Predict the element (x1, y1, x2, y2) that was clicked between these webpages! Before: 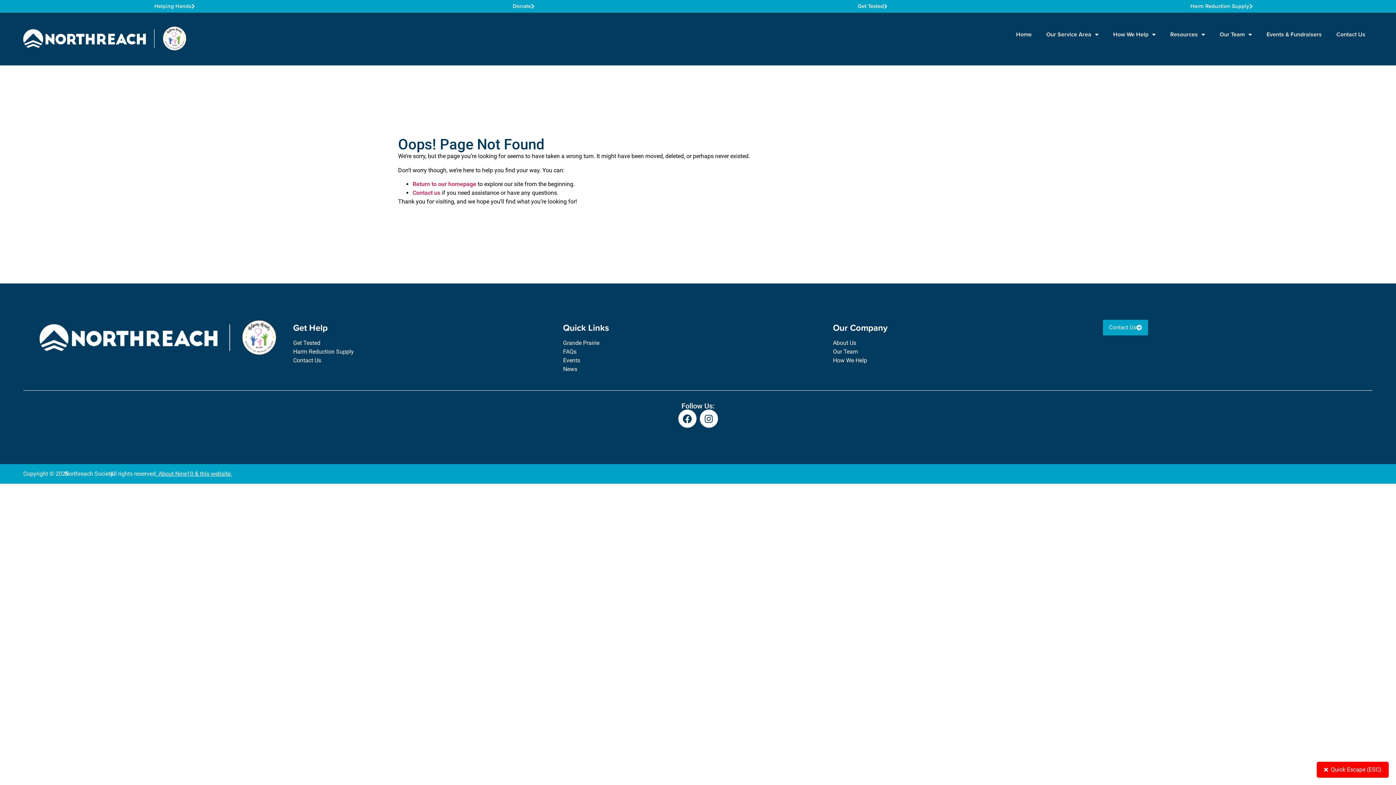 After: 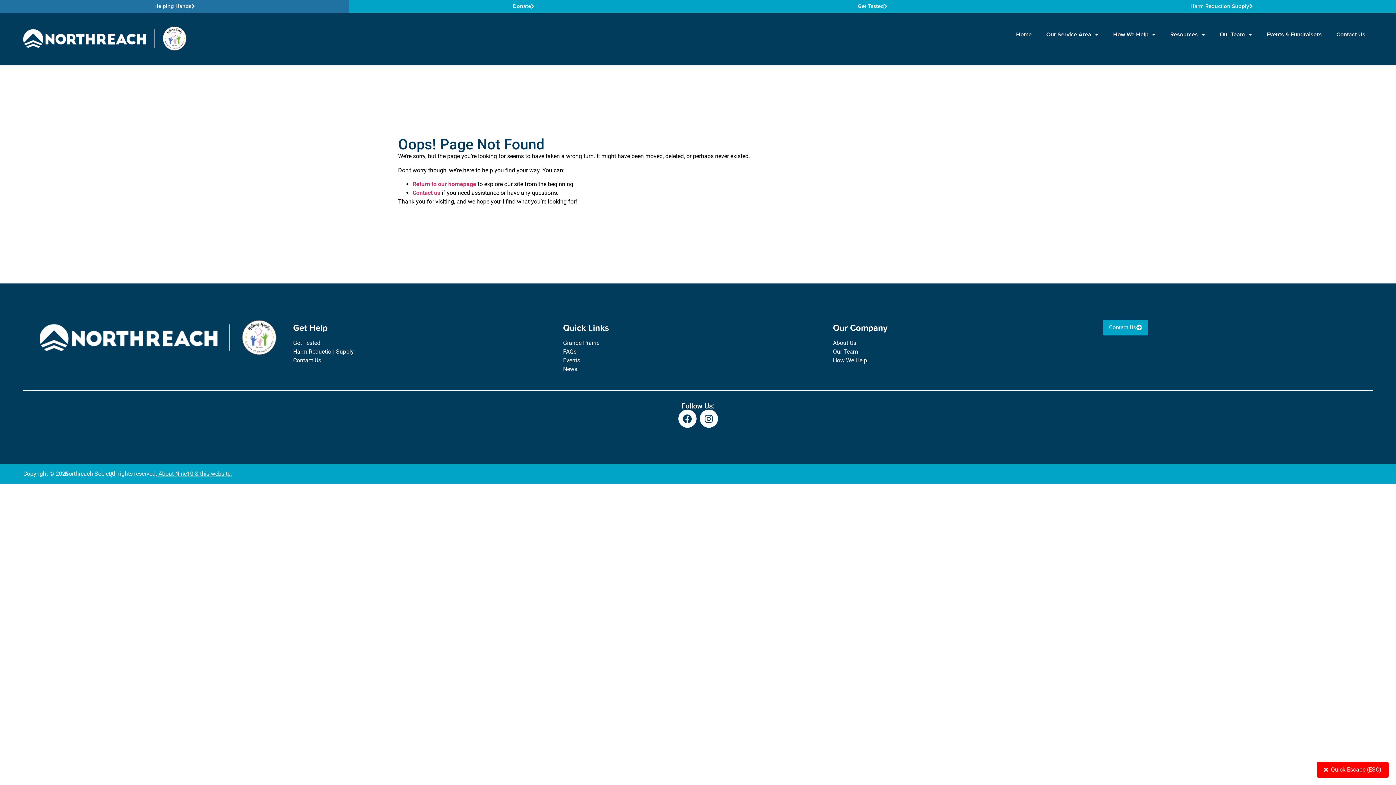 Action: label: Helping Hands bbox: (0, 0, 349, 12)